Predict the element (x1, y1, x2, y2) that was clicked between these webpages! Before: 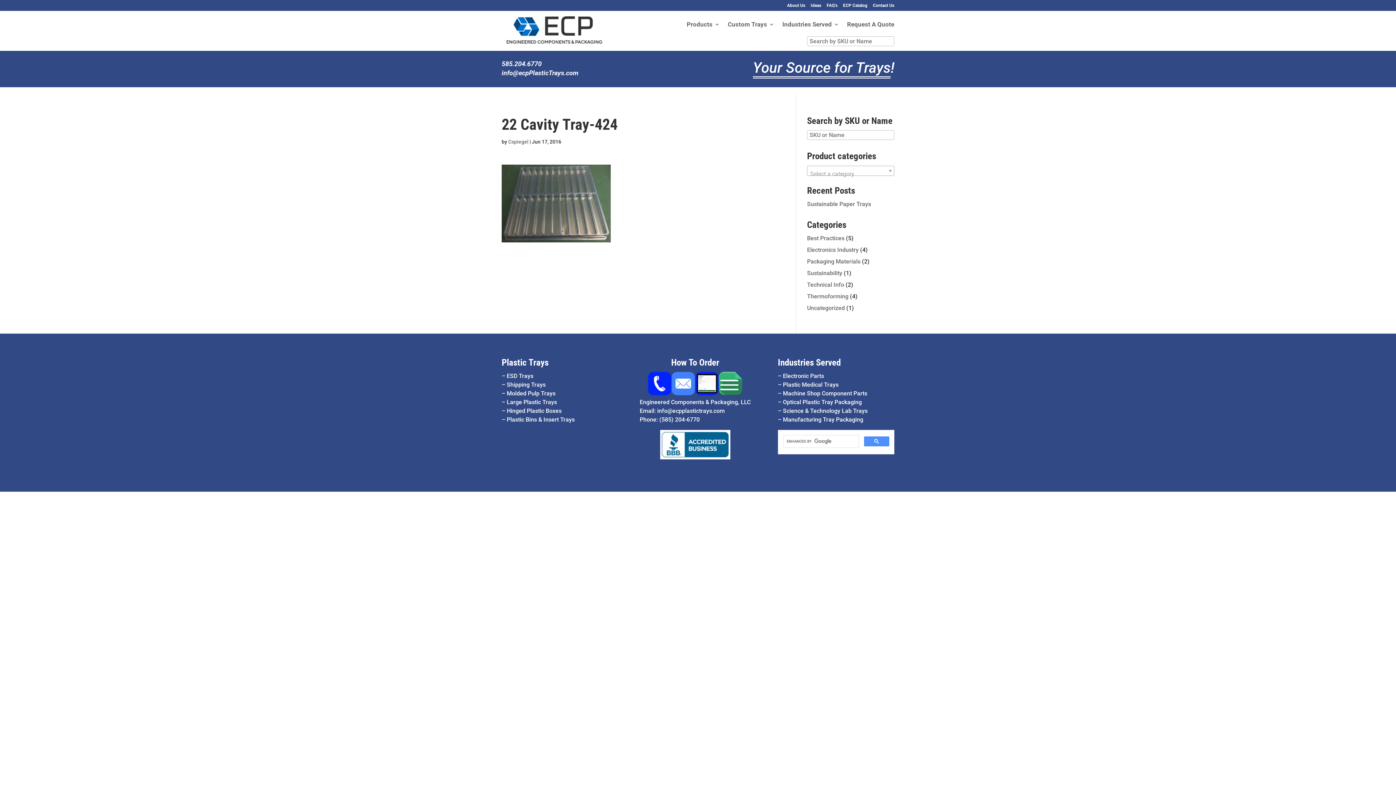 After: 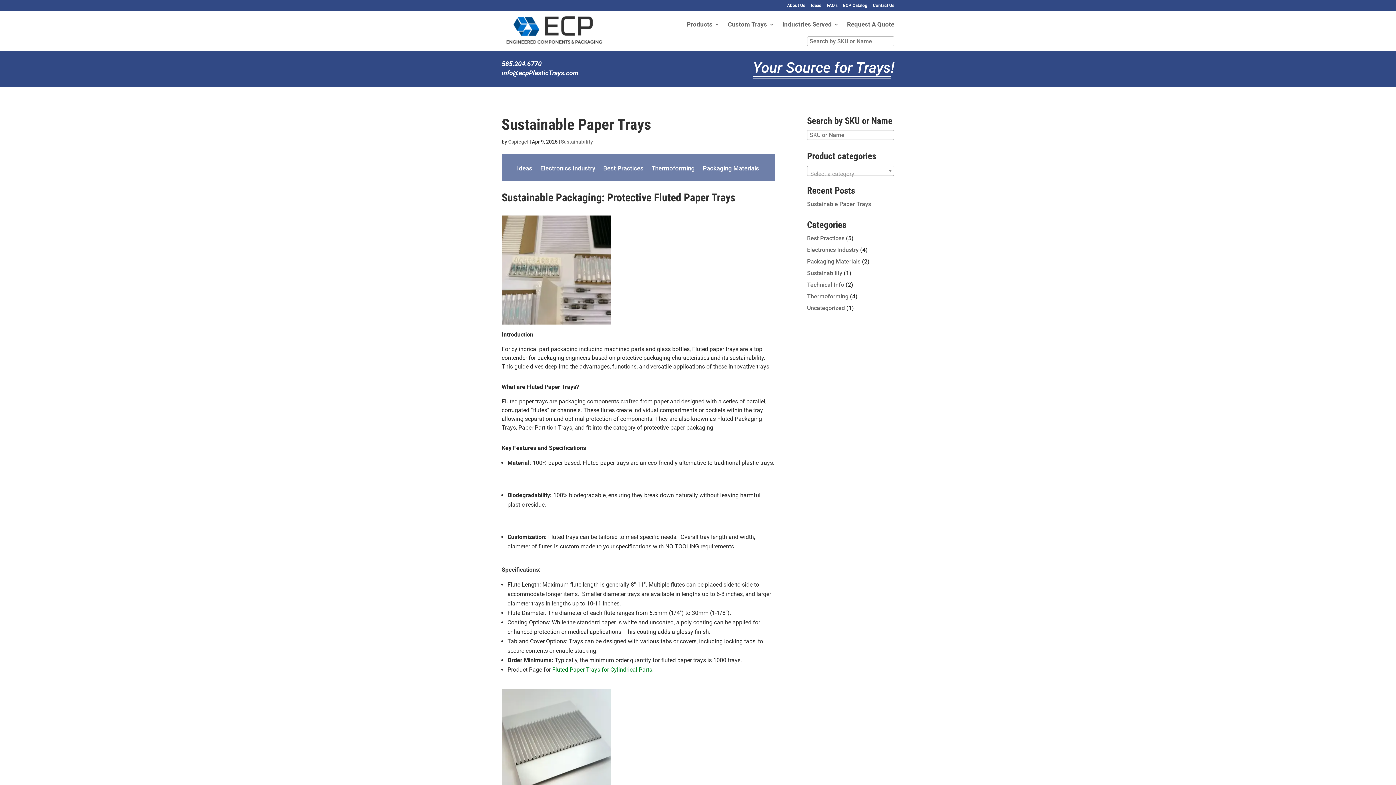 Action: bbox: (807, 200, 871, 207) label: Sustainable Paper Trays